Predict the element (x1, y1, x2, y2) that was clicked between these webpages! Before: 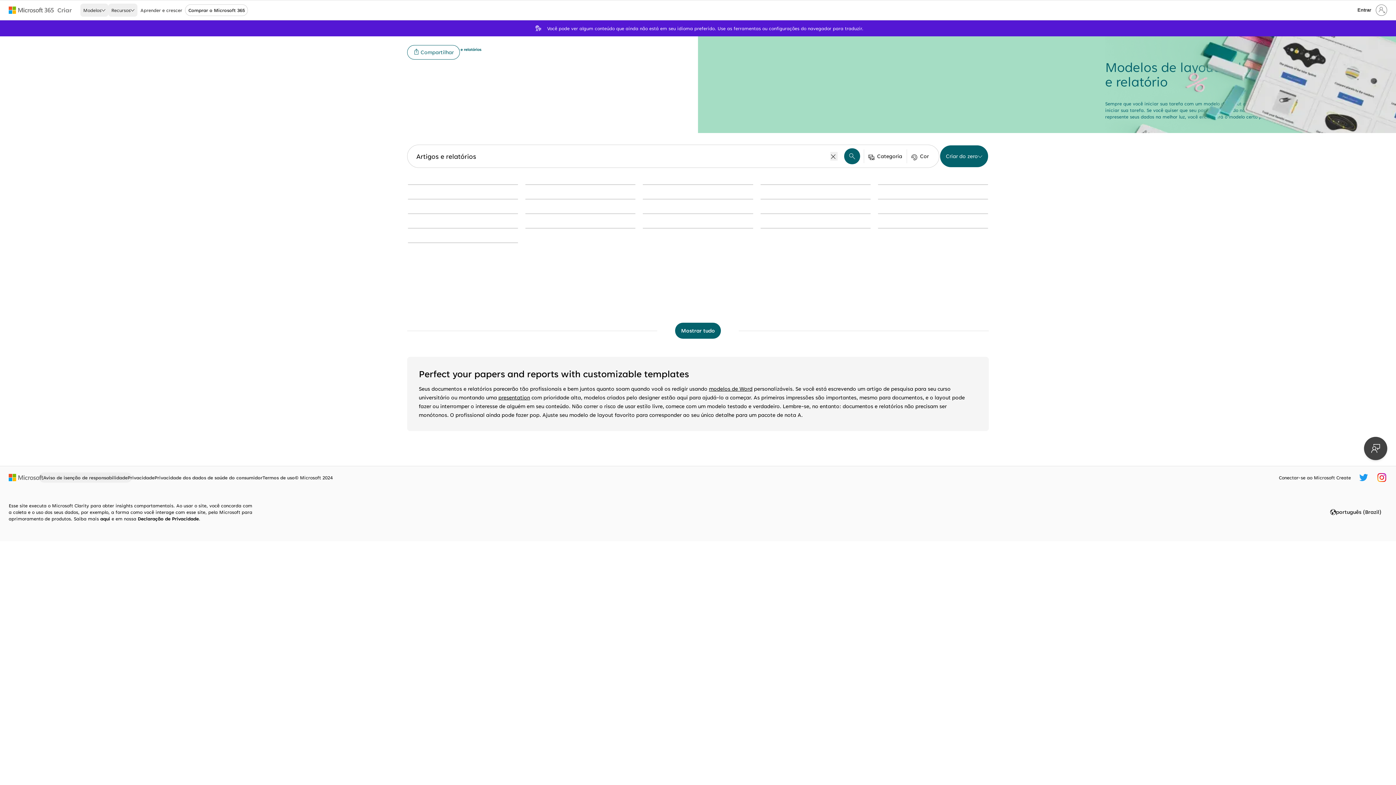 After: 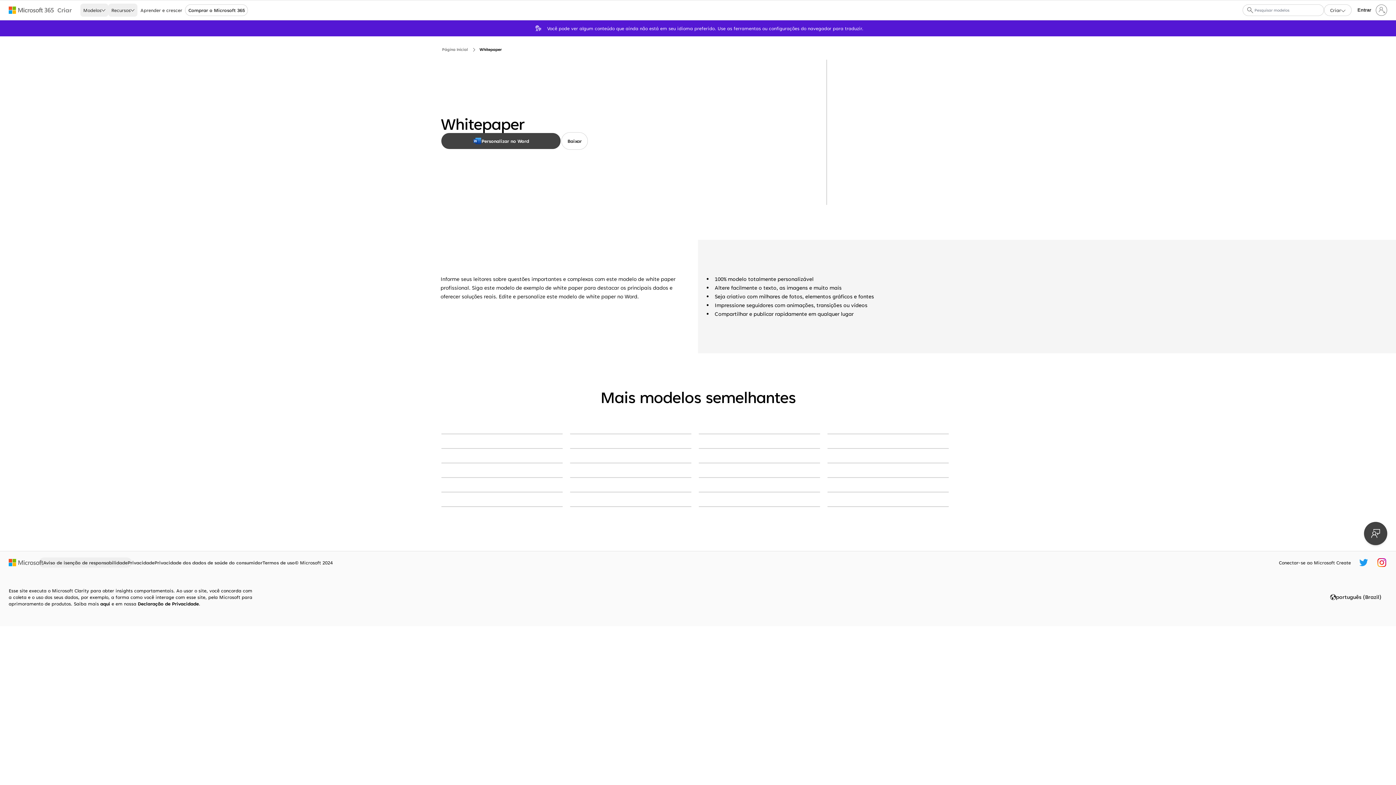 Action: bbox: (878, 198, 988, 199) label: Whitepaper red modern color block